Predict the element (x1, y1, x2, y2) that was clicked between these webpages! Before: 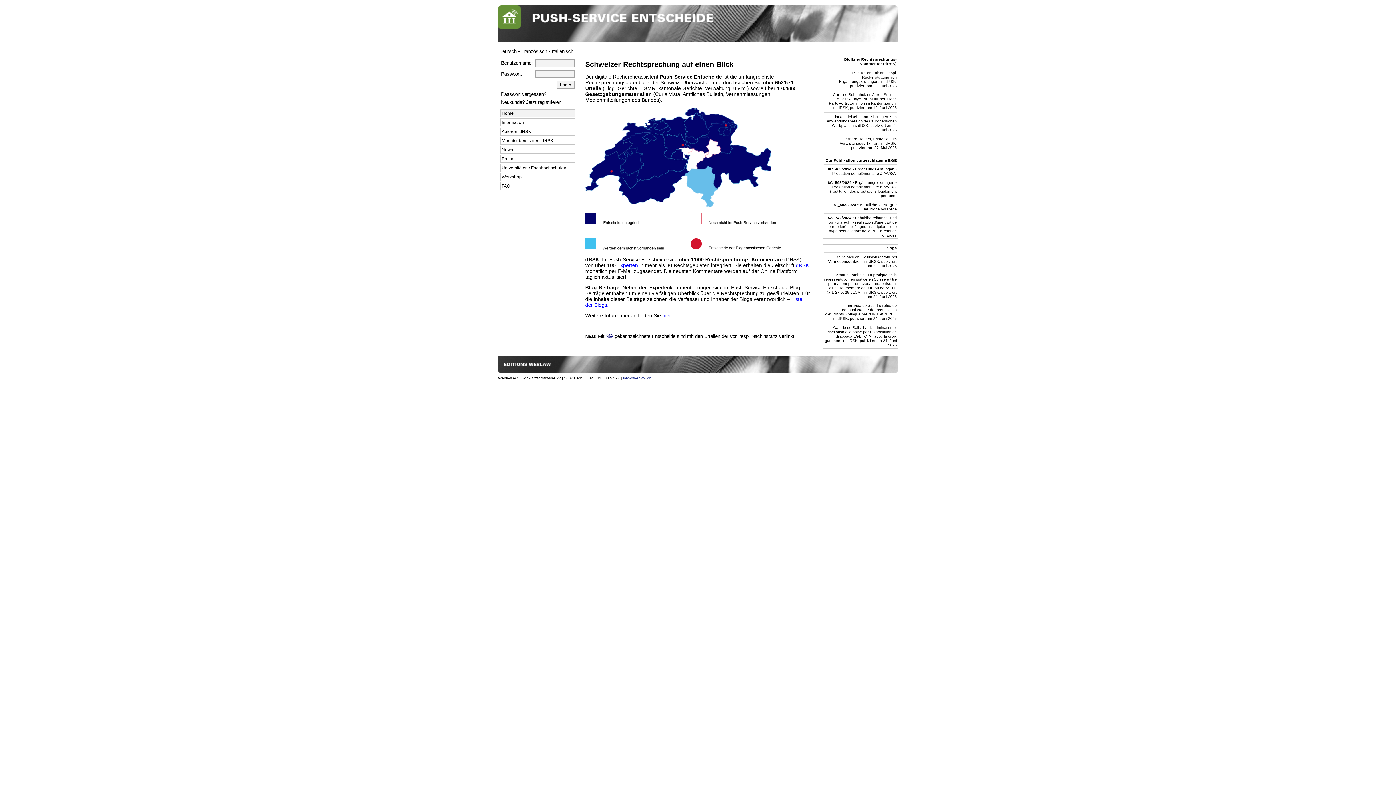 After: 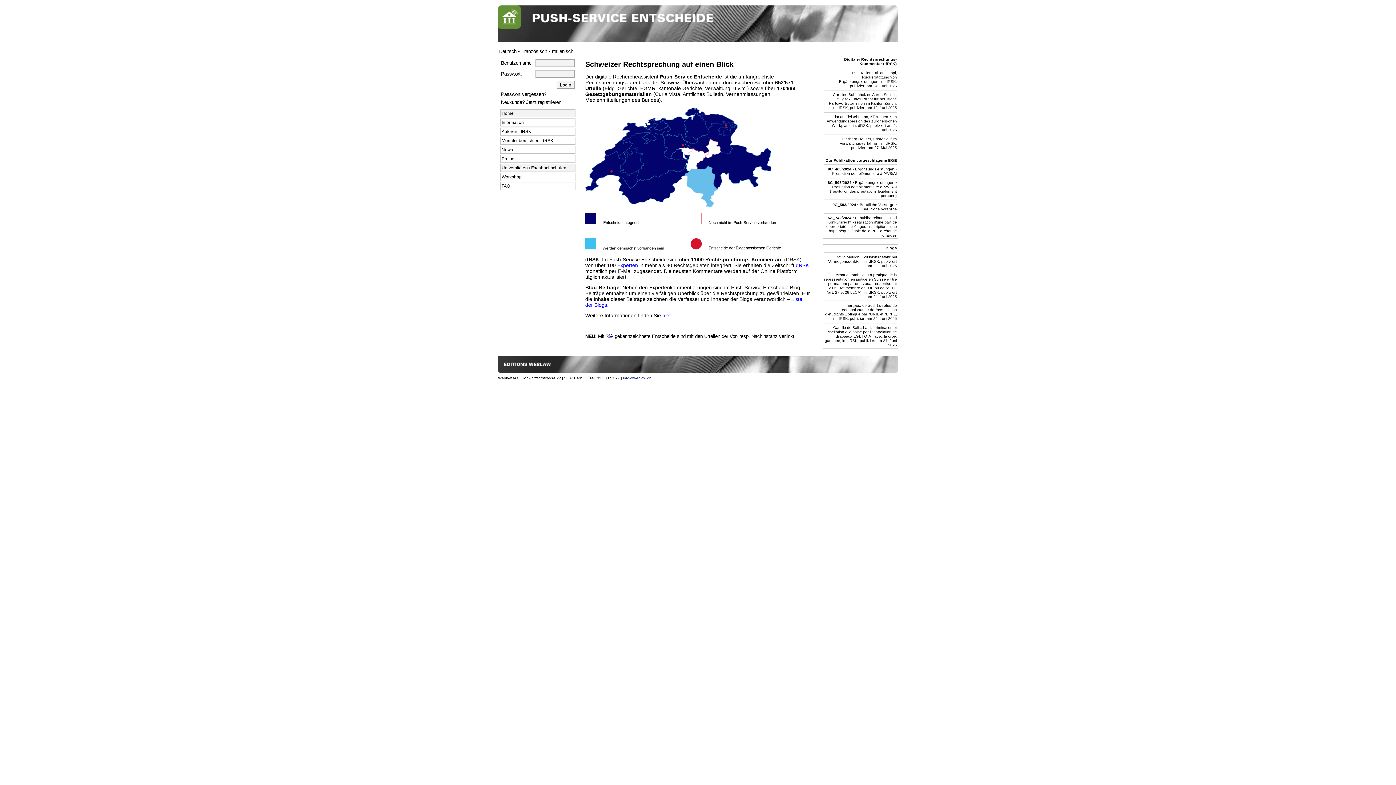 Action: label: Universitäten / Fachhochschulen bbox: (501, 165, 566, 170)